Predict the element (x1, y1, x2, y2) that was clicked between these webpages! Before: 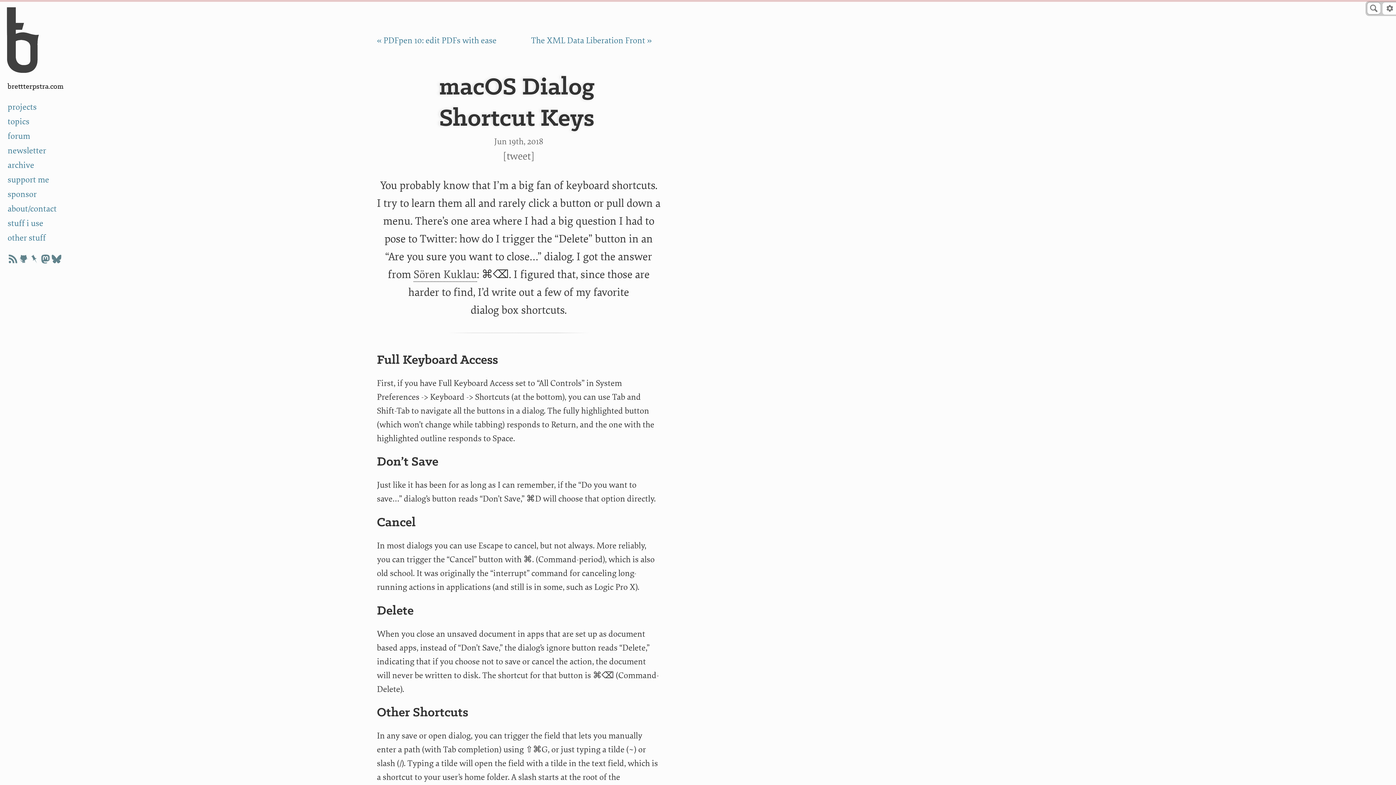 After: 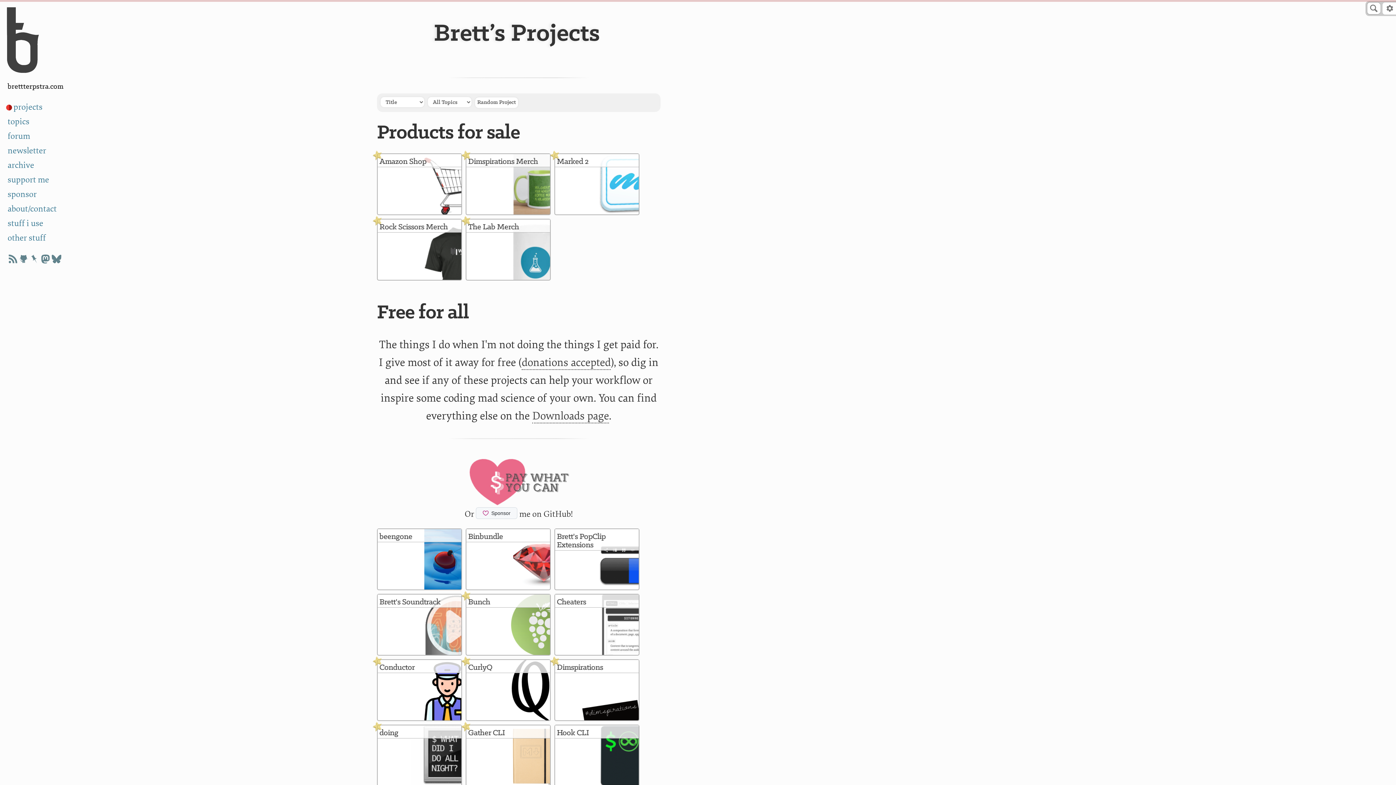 Action: label: projects bbox: (6, 100, 80, 114)